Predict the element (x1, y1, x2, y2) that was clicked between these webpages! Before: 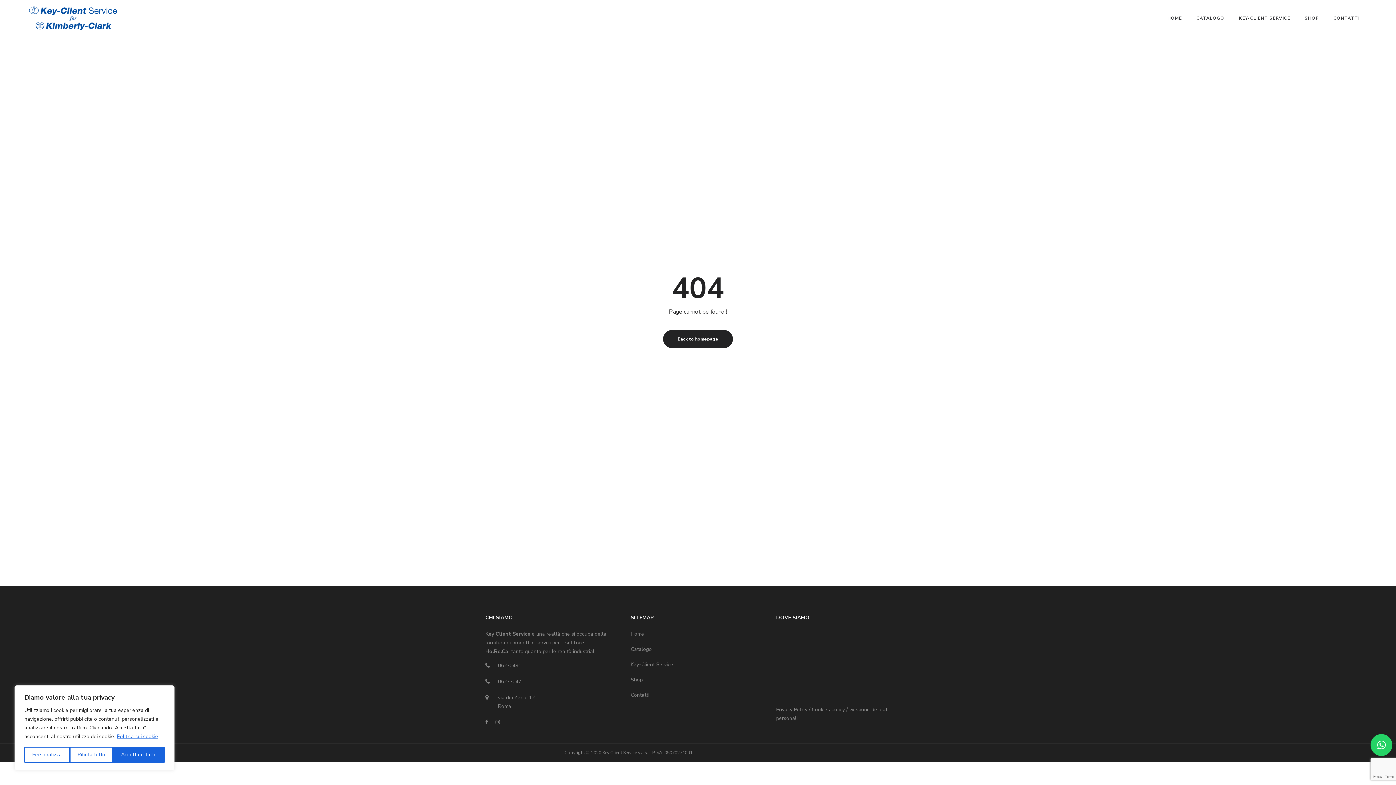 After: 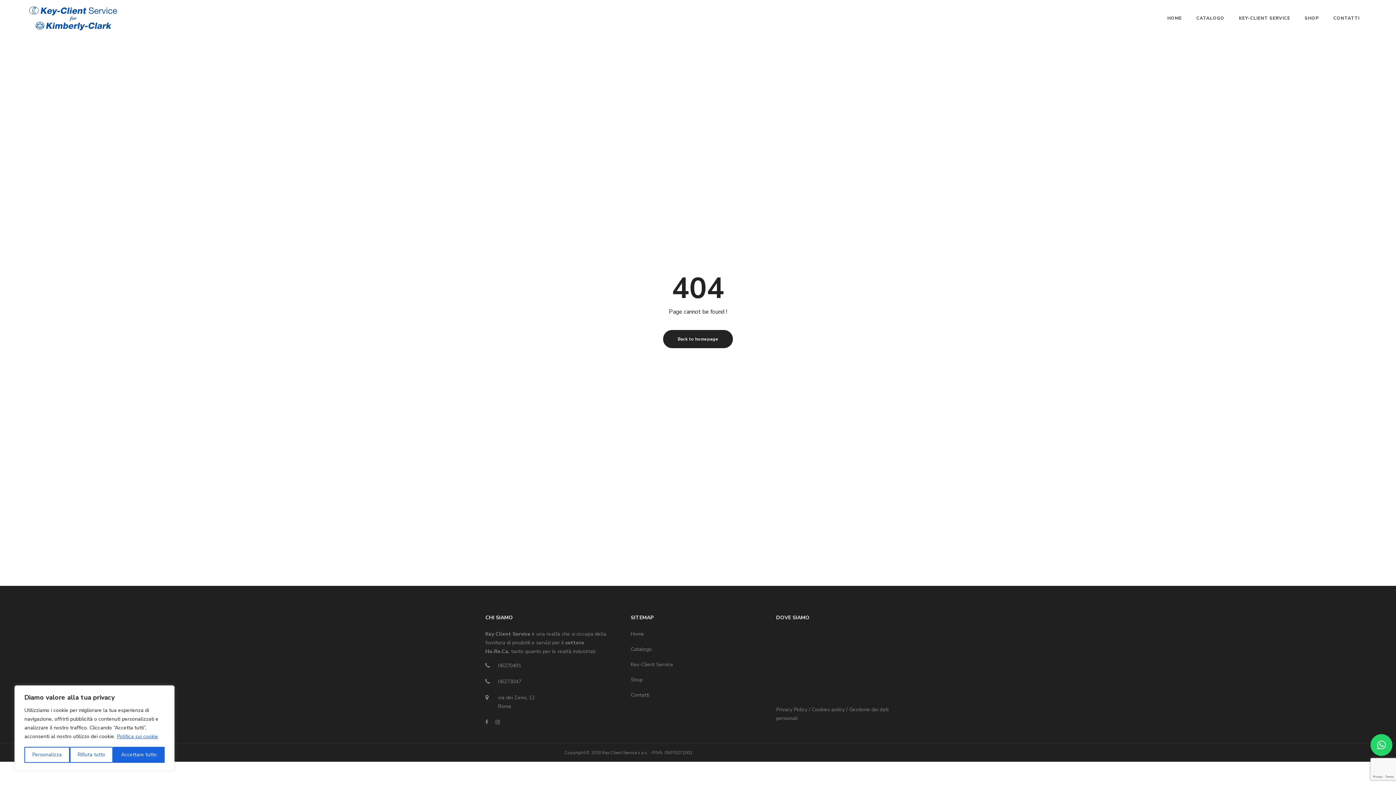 Action: bbox: (1377, 741, 1386, 749)